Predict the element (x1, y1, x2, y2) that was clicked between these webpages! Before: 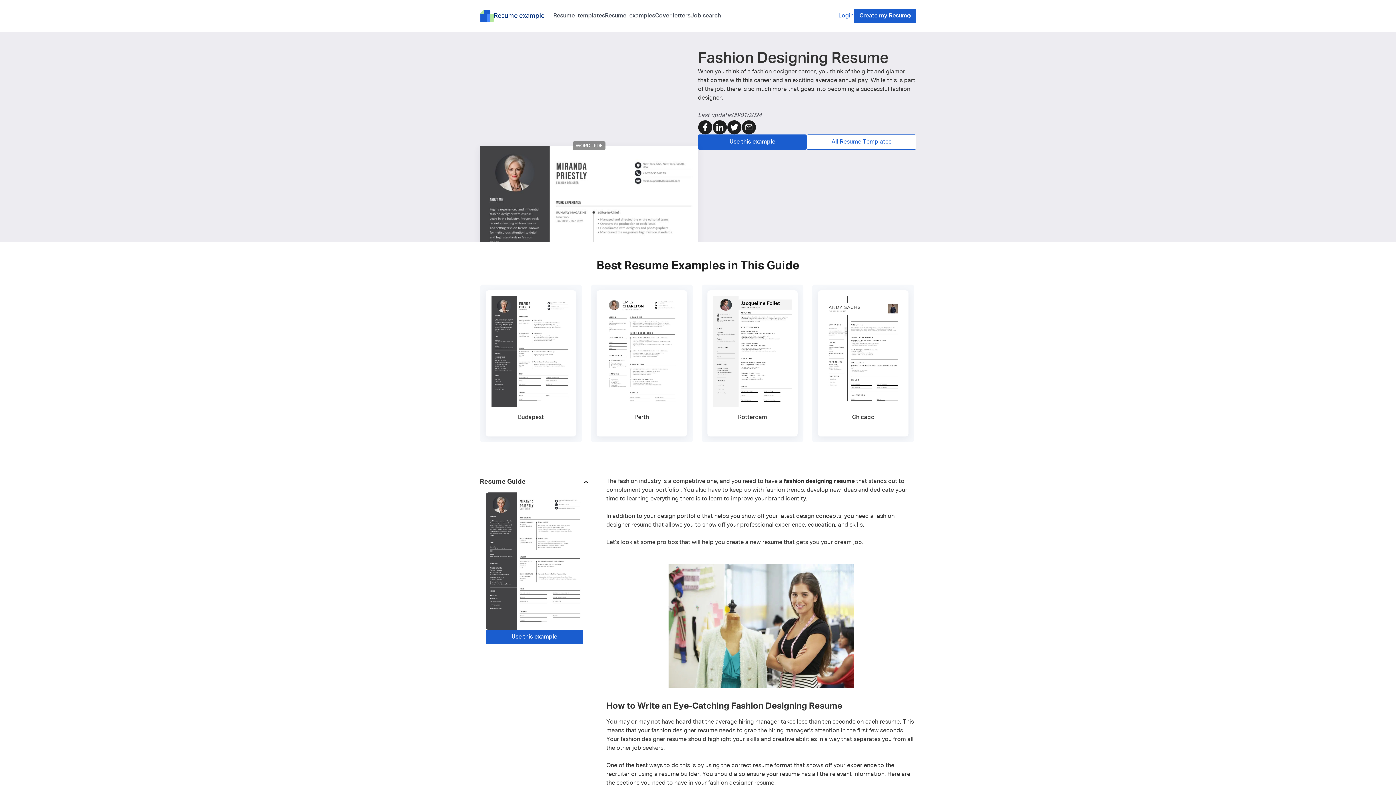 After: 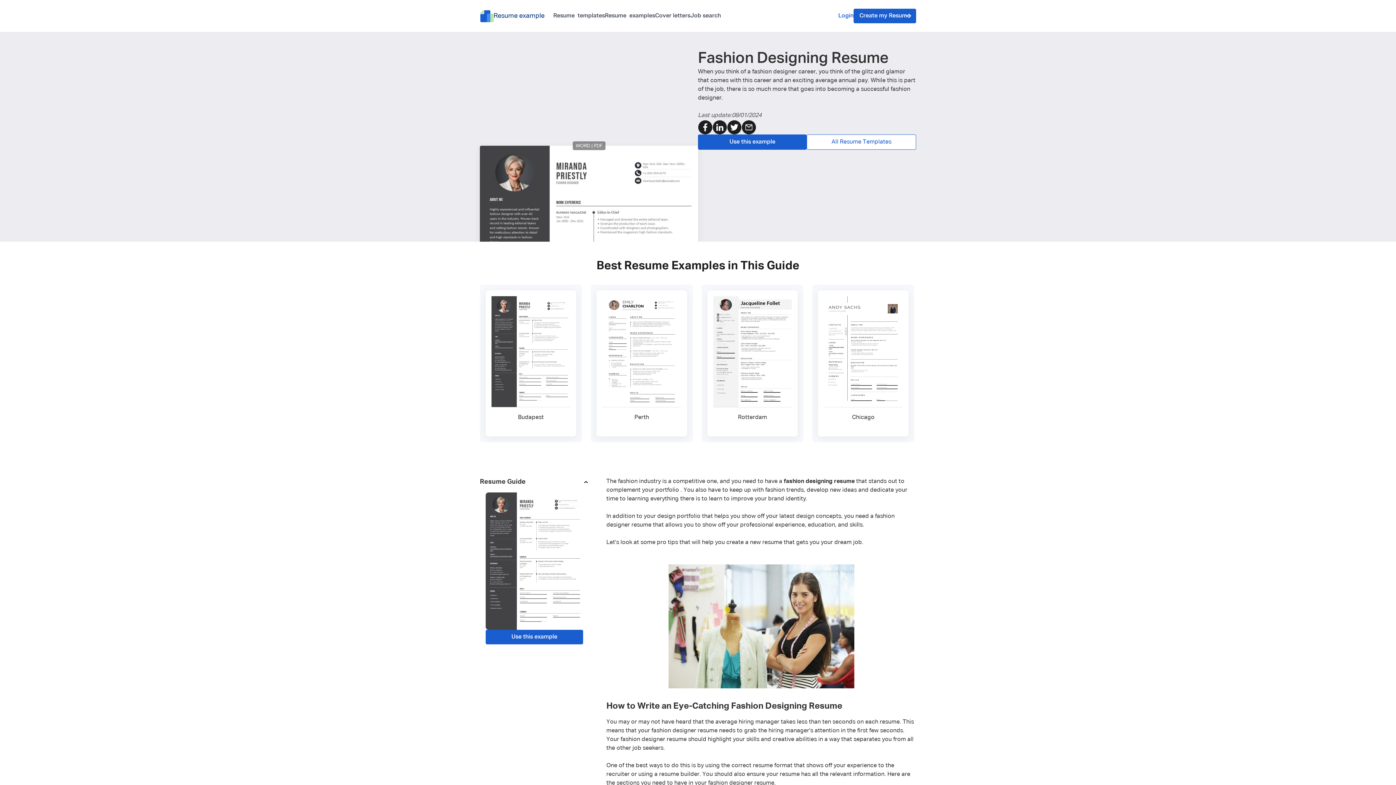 Action: bbox: (741, 119, 756, 134)